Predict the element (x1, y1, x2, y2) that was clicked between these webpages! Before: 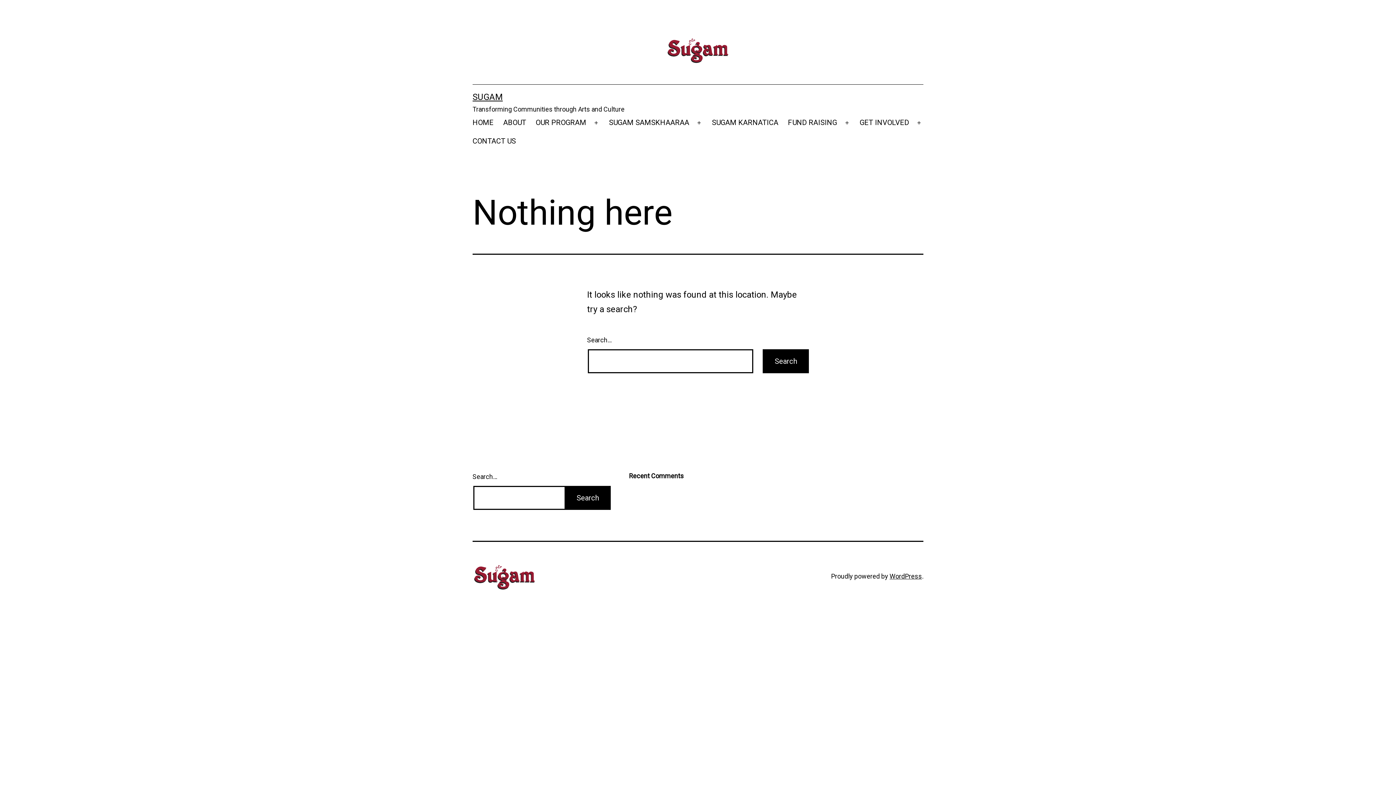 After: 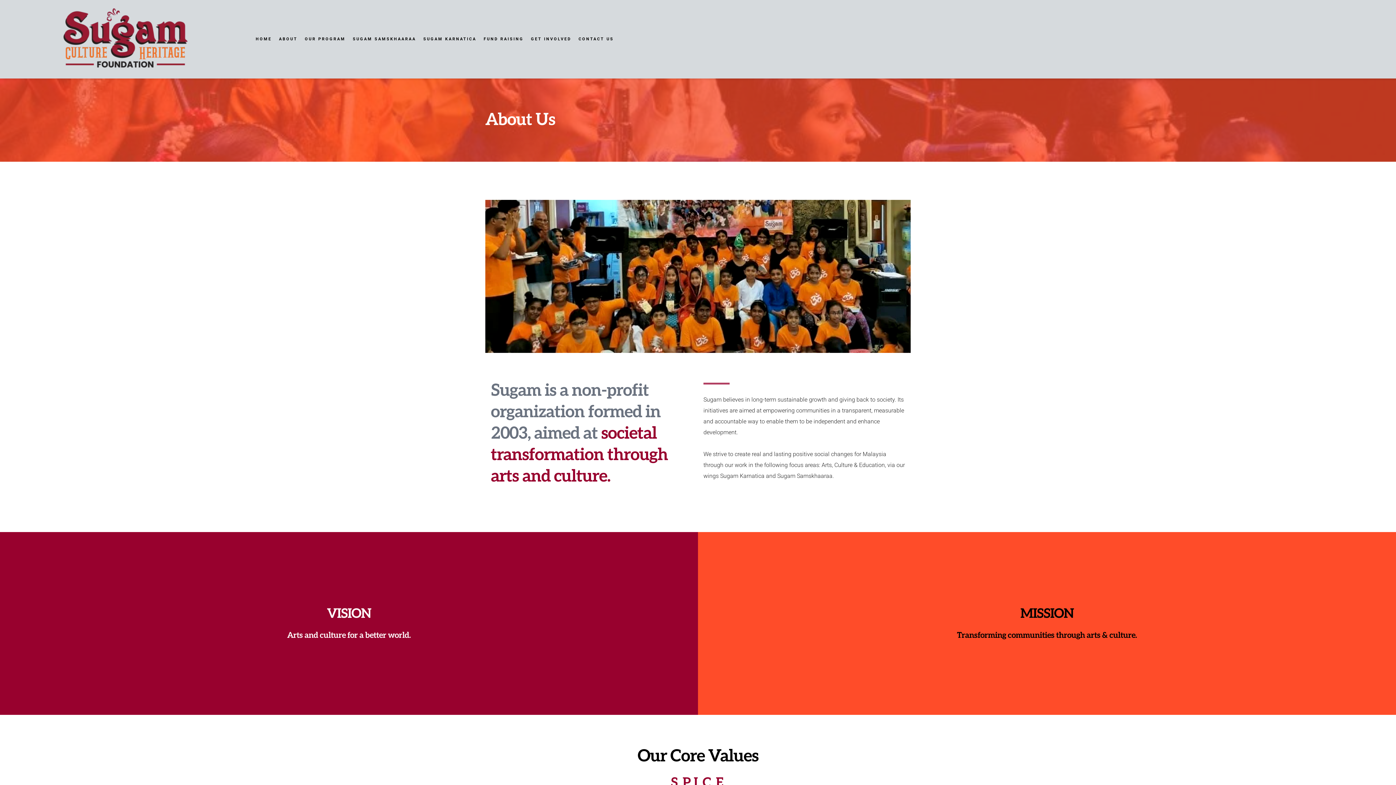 Action: label: ABOUT bbox: (498, 113, 531, 132)